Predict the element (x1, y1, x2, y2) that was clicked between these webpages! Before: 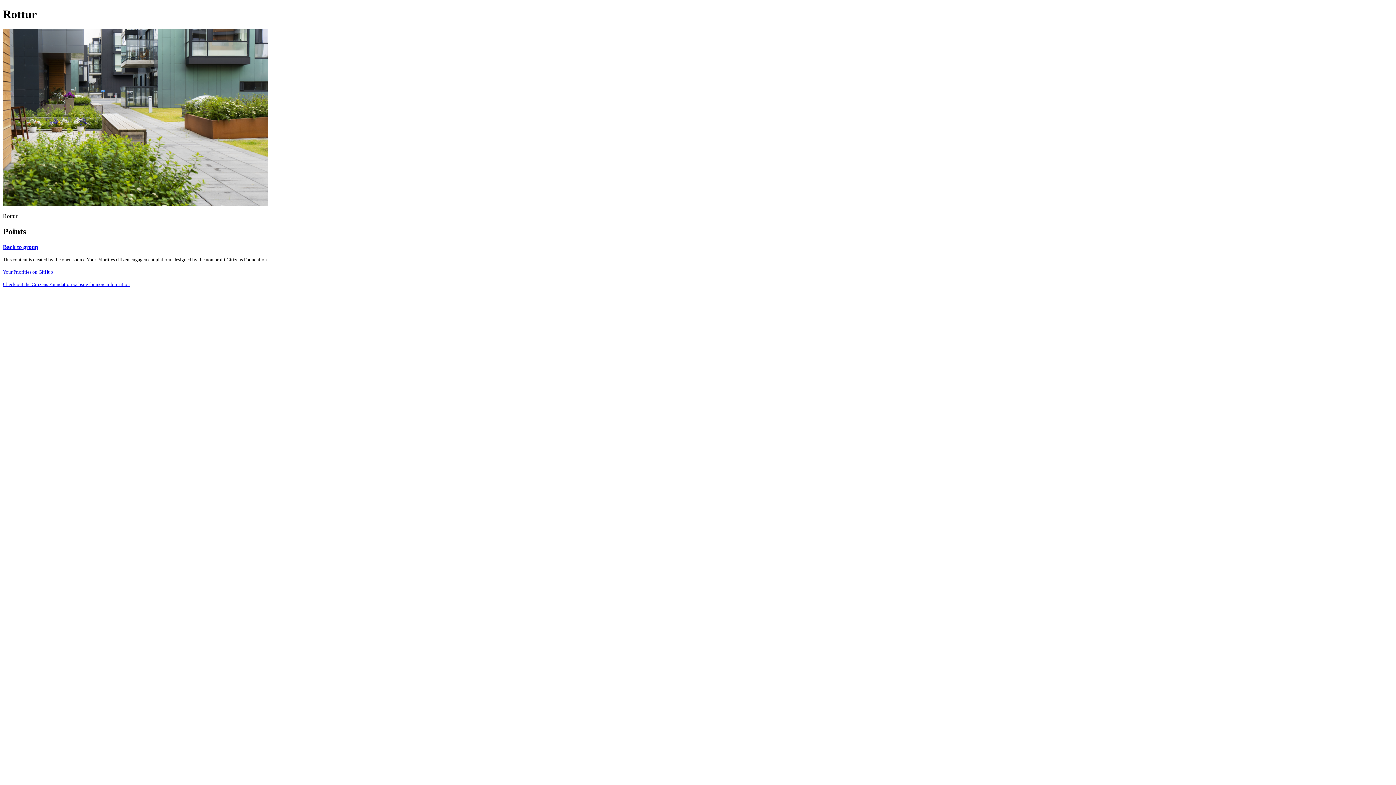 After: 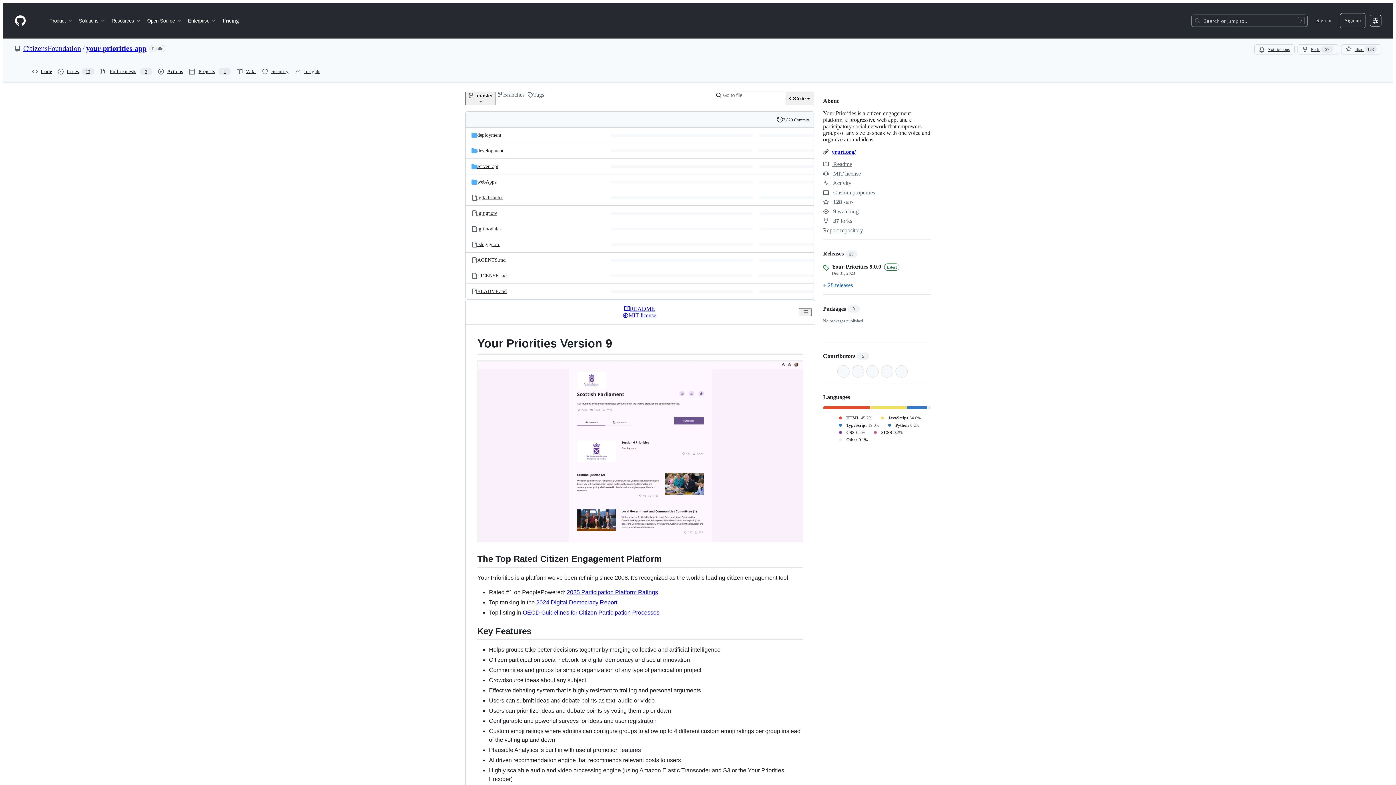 Action: bbox: (2, 269, 53, 274) label: Your Priorities on GitHub